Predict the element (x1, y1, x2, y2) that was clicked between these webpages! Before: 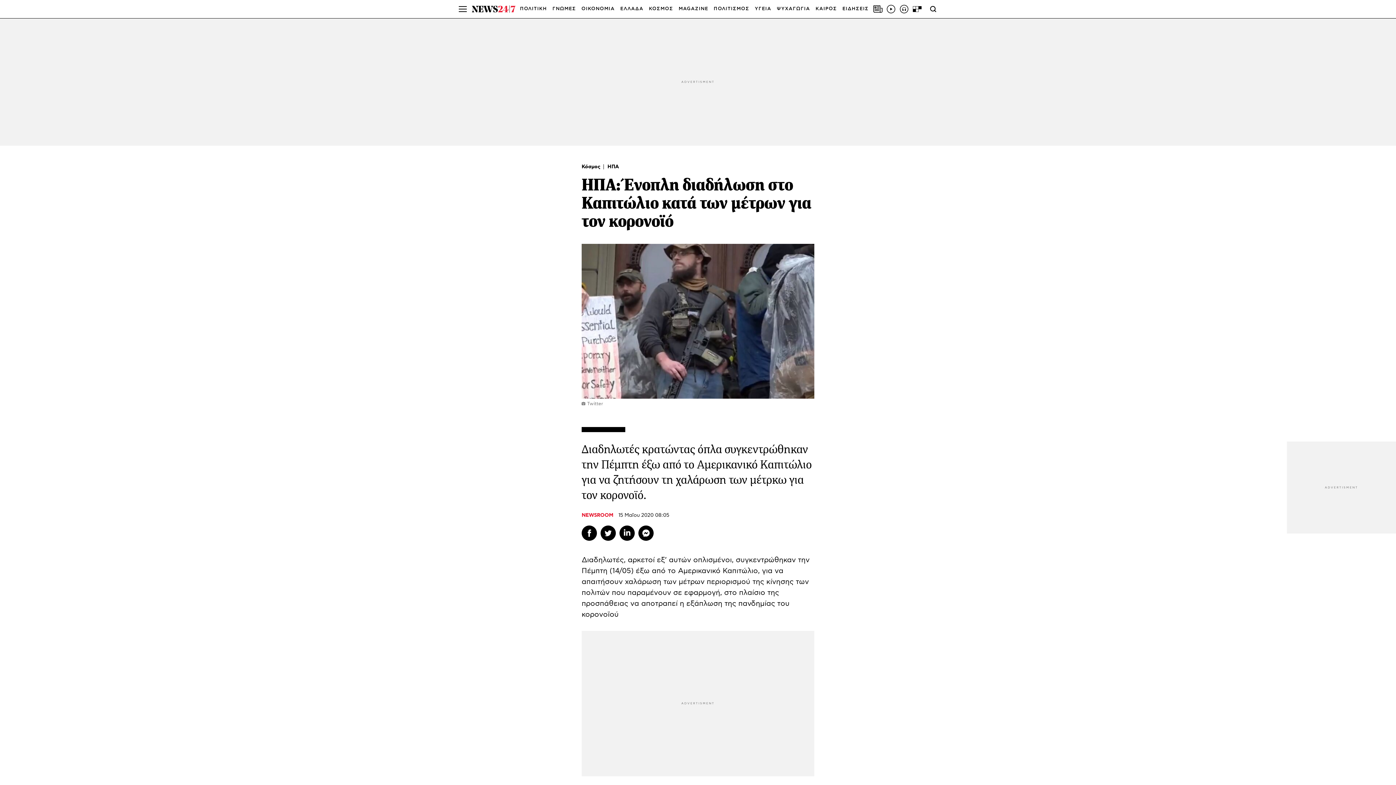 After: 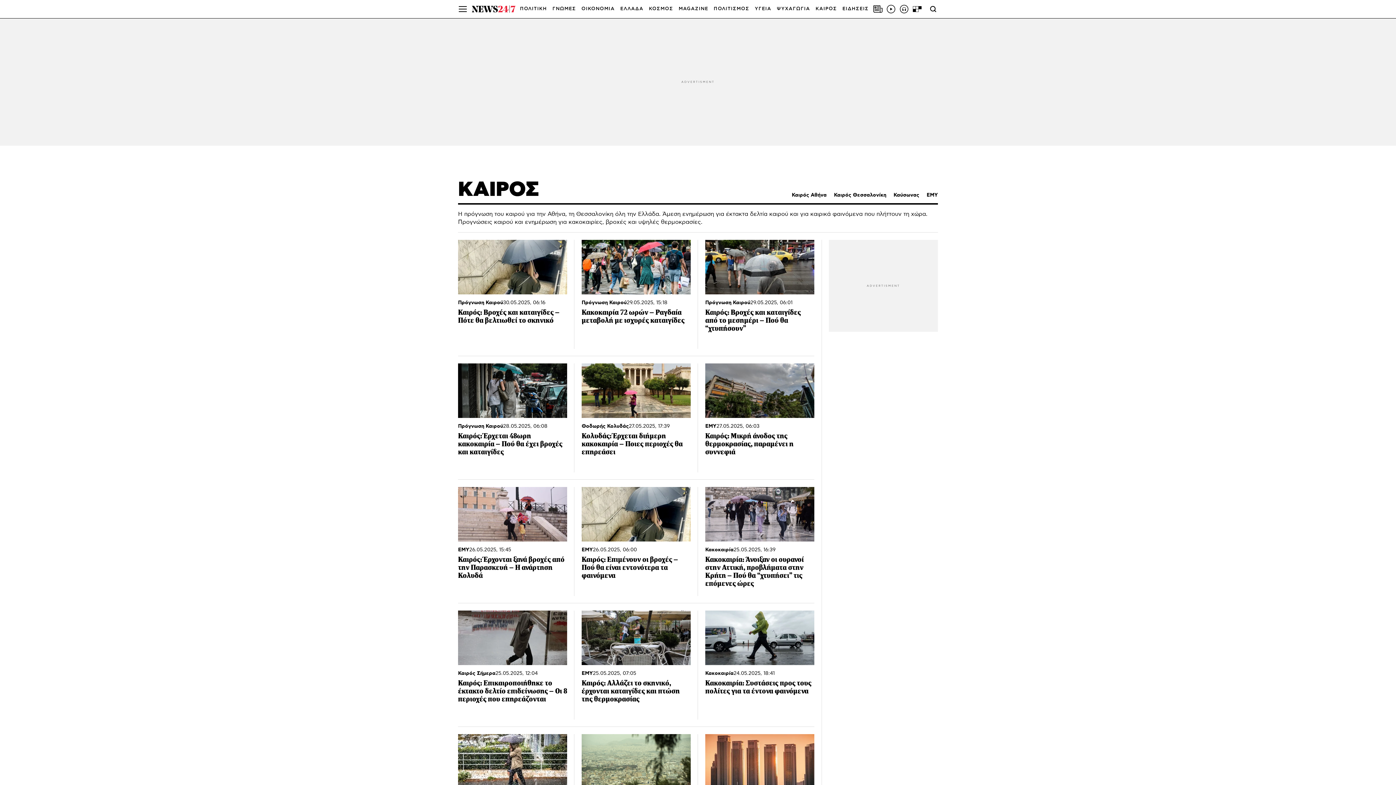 Action: bbox: (815, 0, 837, 18) label: ΚΑΙΡΟΣ